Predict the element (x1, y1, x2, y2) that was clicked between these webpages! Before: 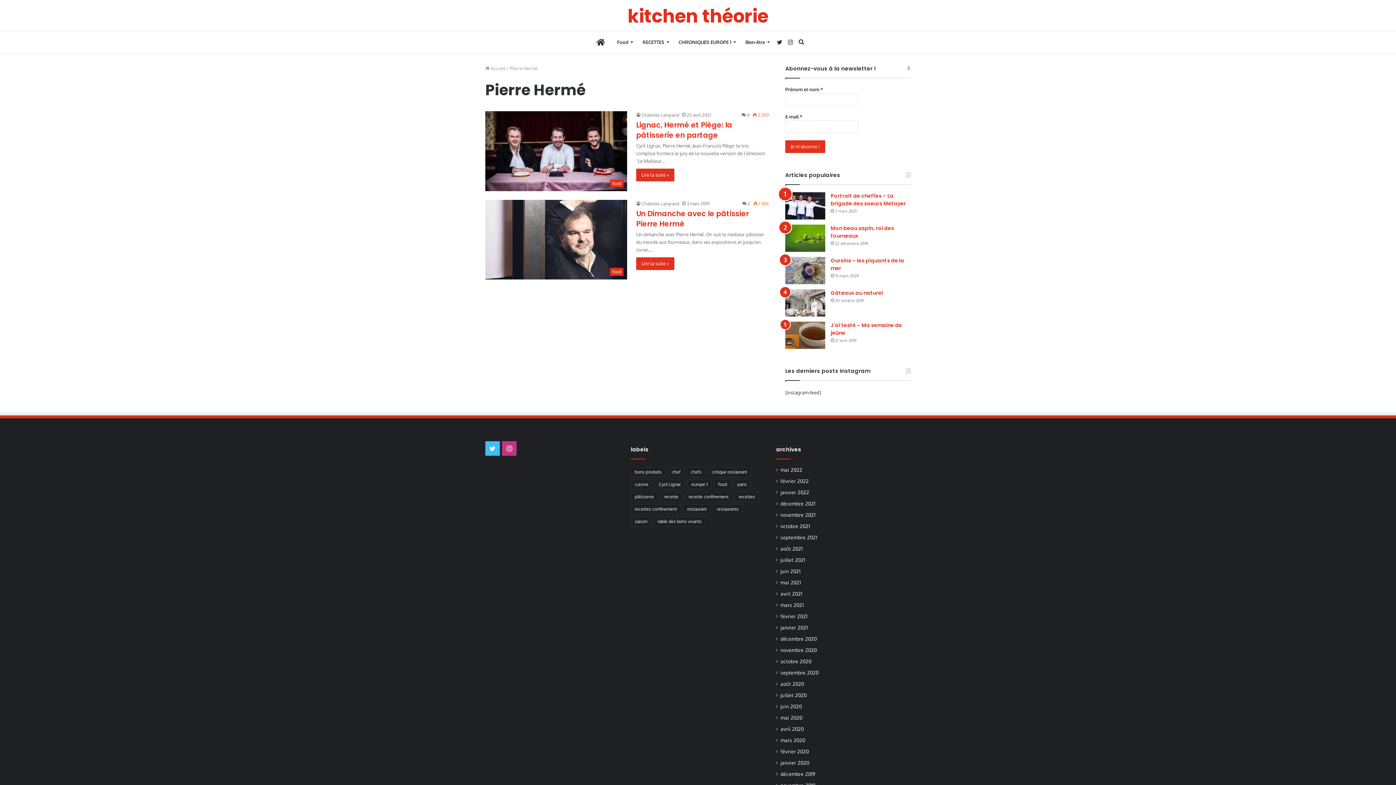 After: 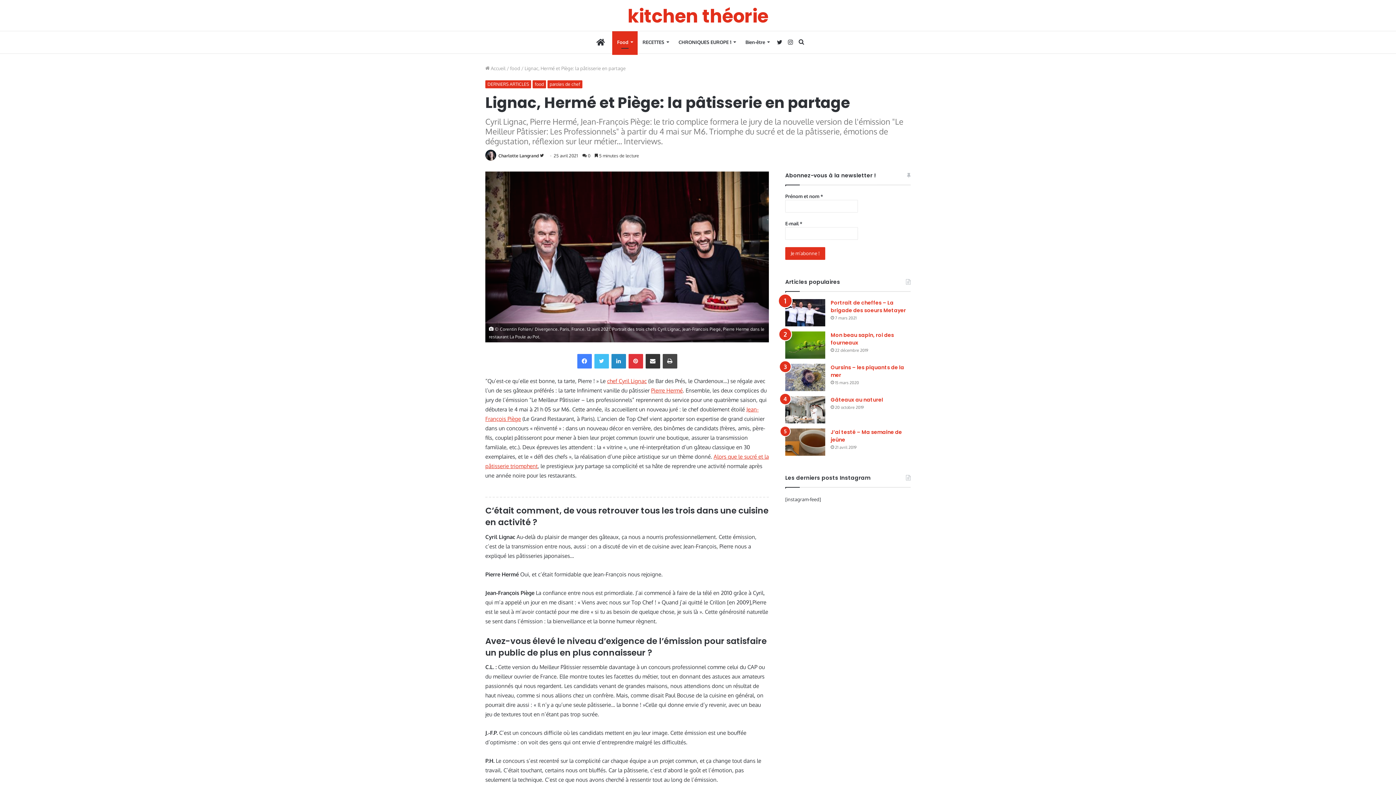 Action: bbox: (485, 111, 627, 191) label: Lignac, Hermé et Piège: la pâtisserie en partage